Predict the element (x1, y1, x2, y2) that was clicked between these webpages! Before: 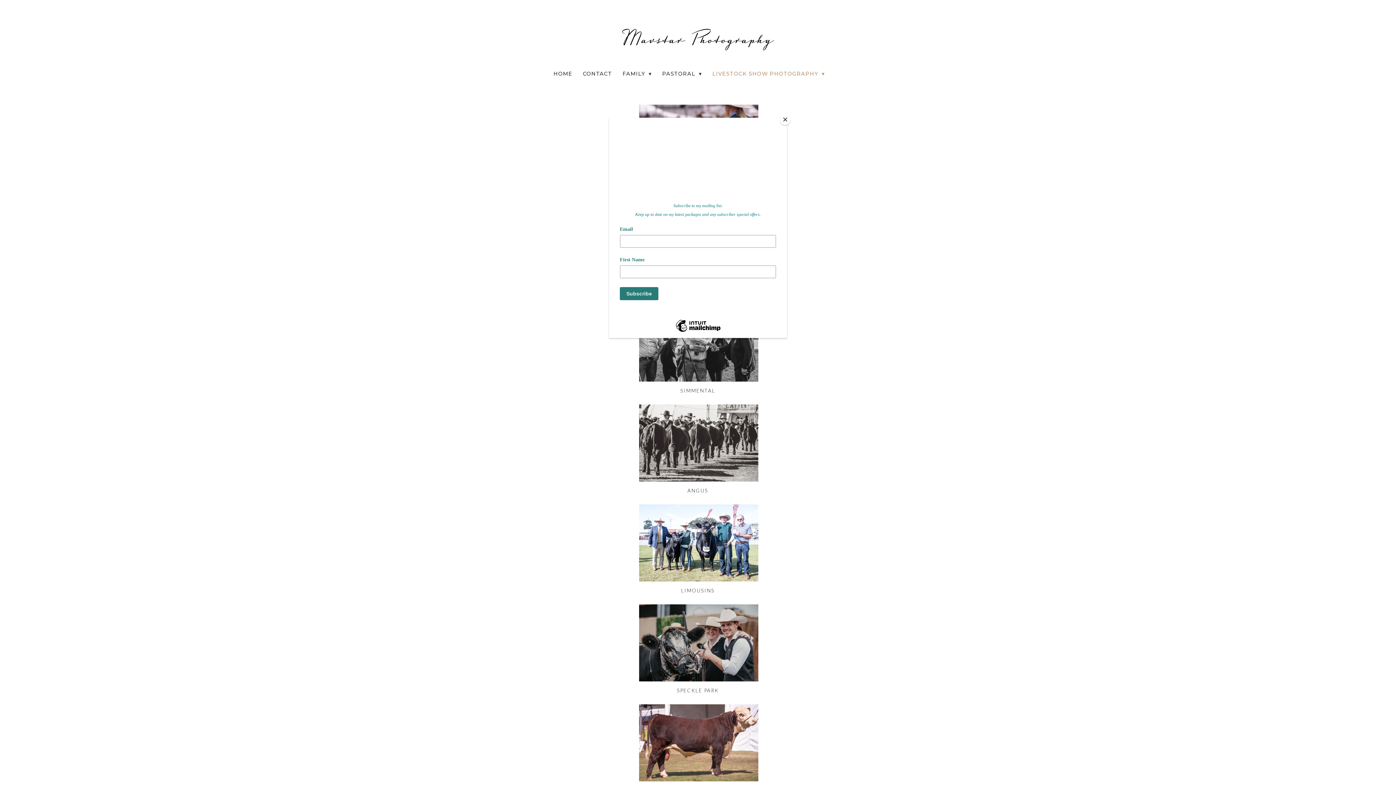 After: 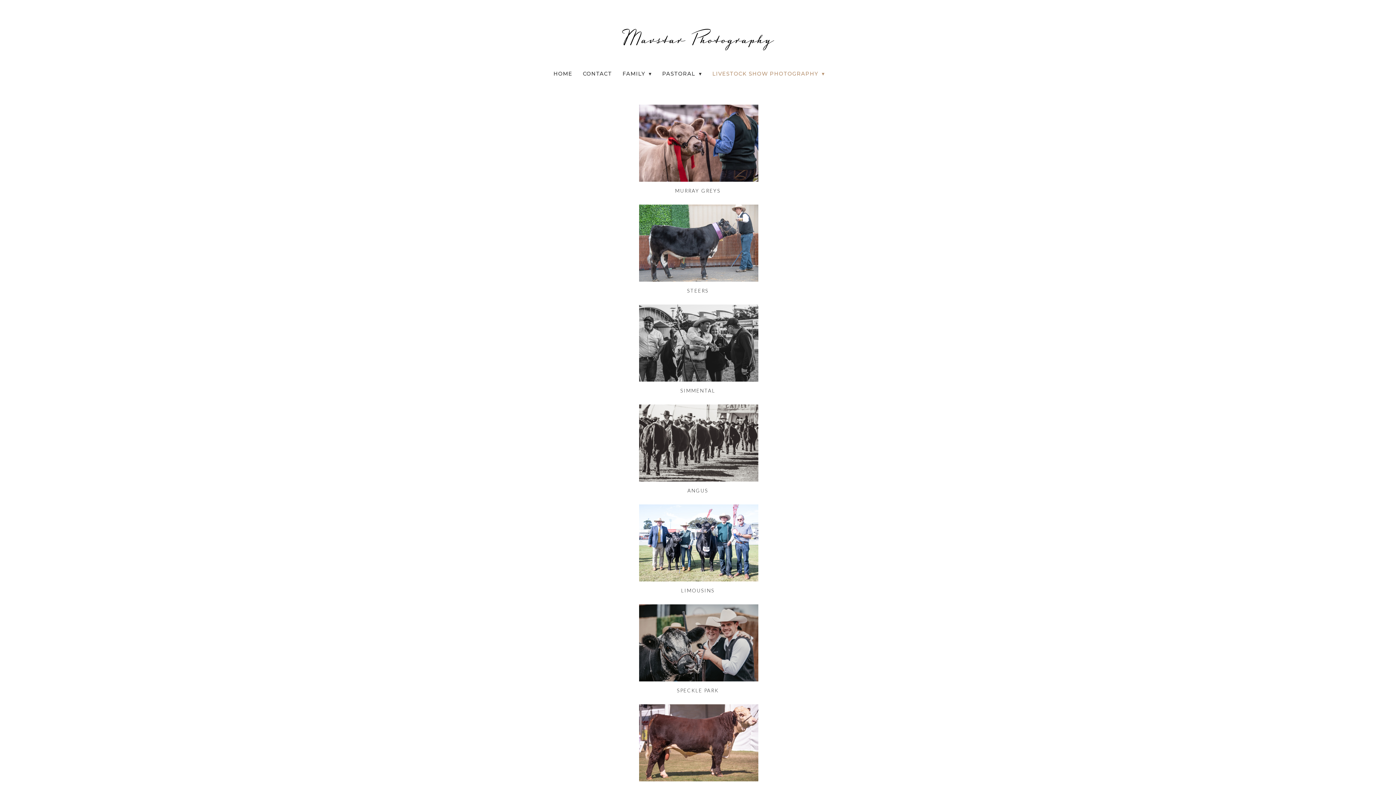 Action: bbox: (780, 114, 790, 125) label: Close